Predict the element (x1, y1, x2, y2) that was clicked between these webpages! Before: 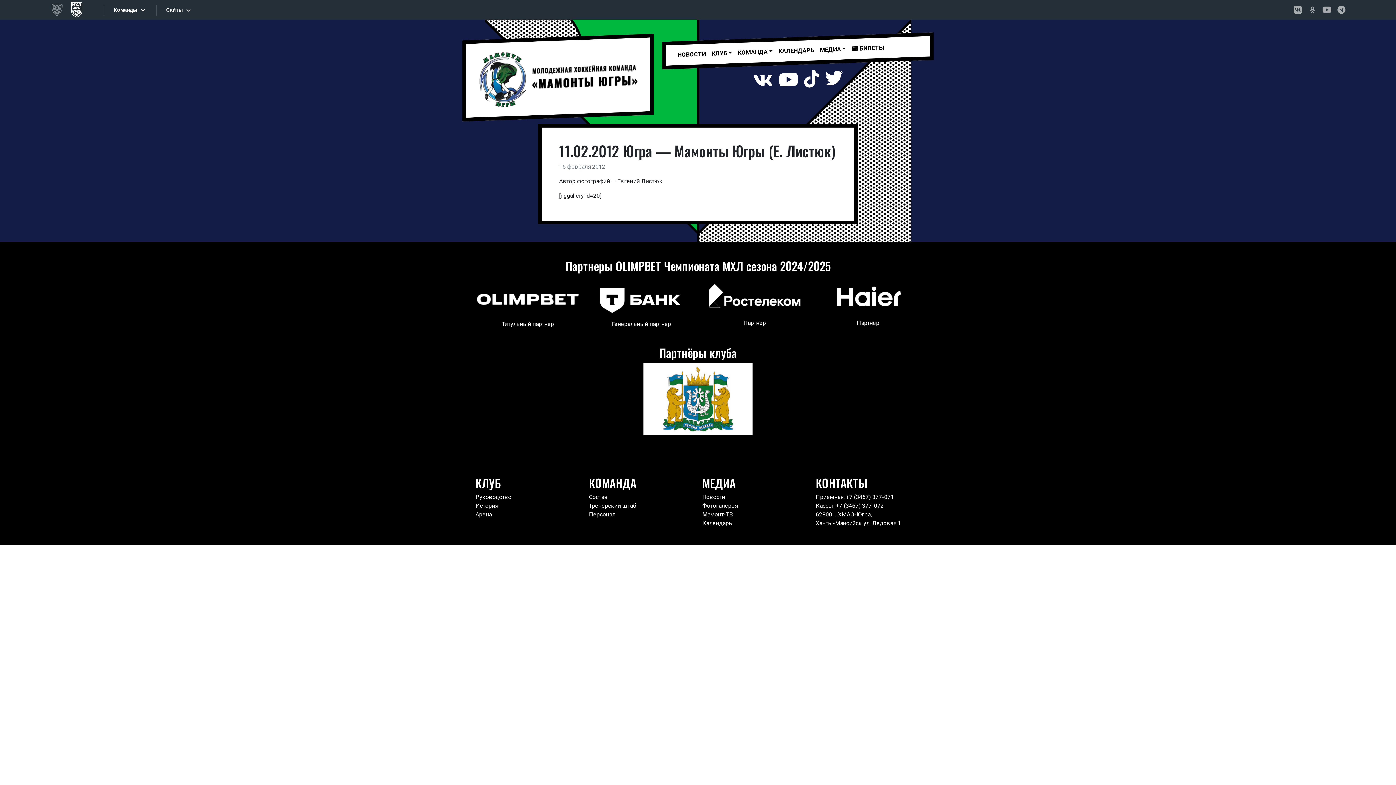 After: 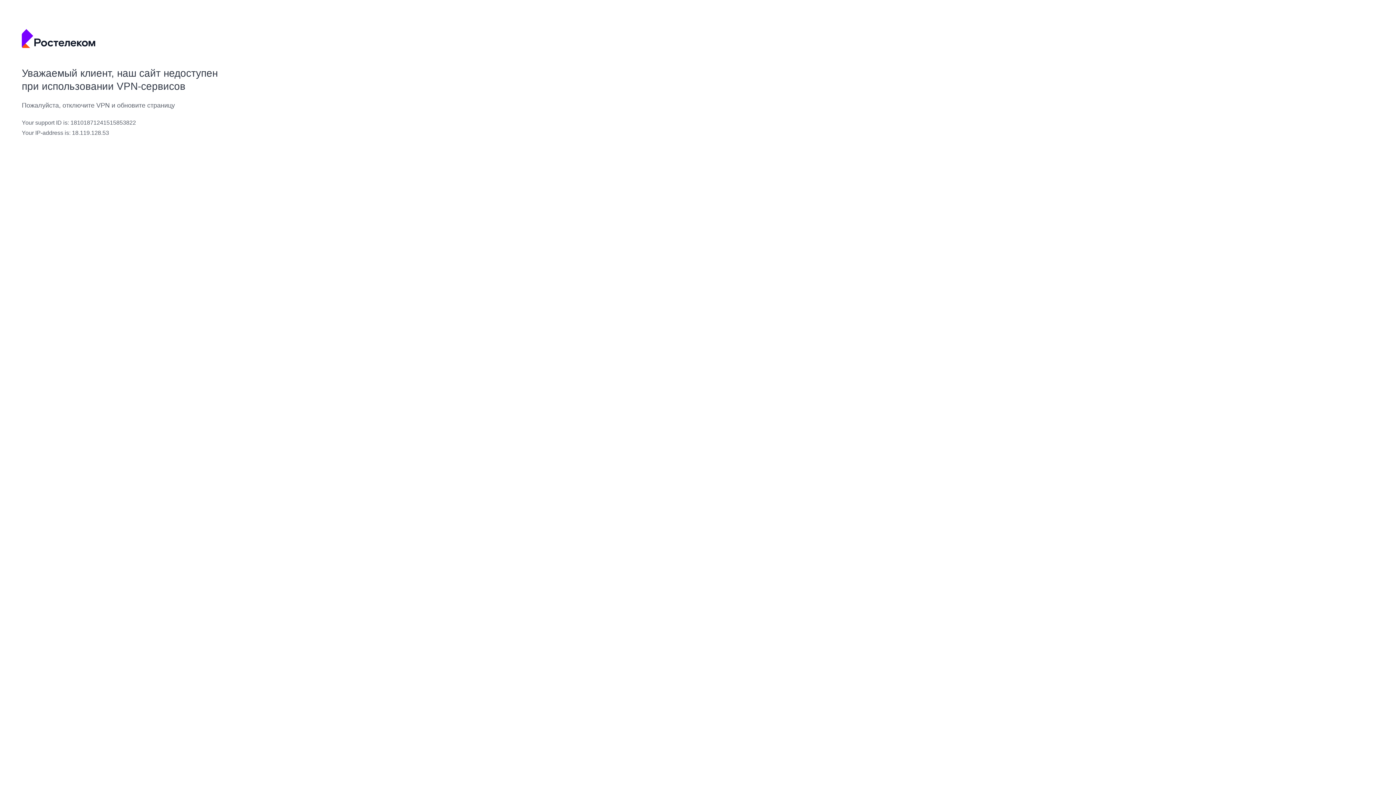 Action: bbox: (702, 293, 807, 300)